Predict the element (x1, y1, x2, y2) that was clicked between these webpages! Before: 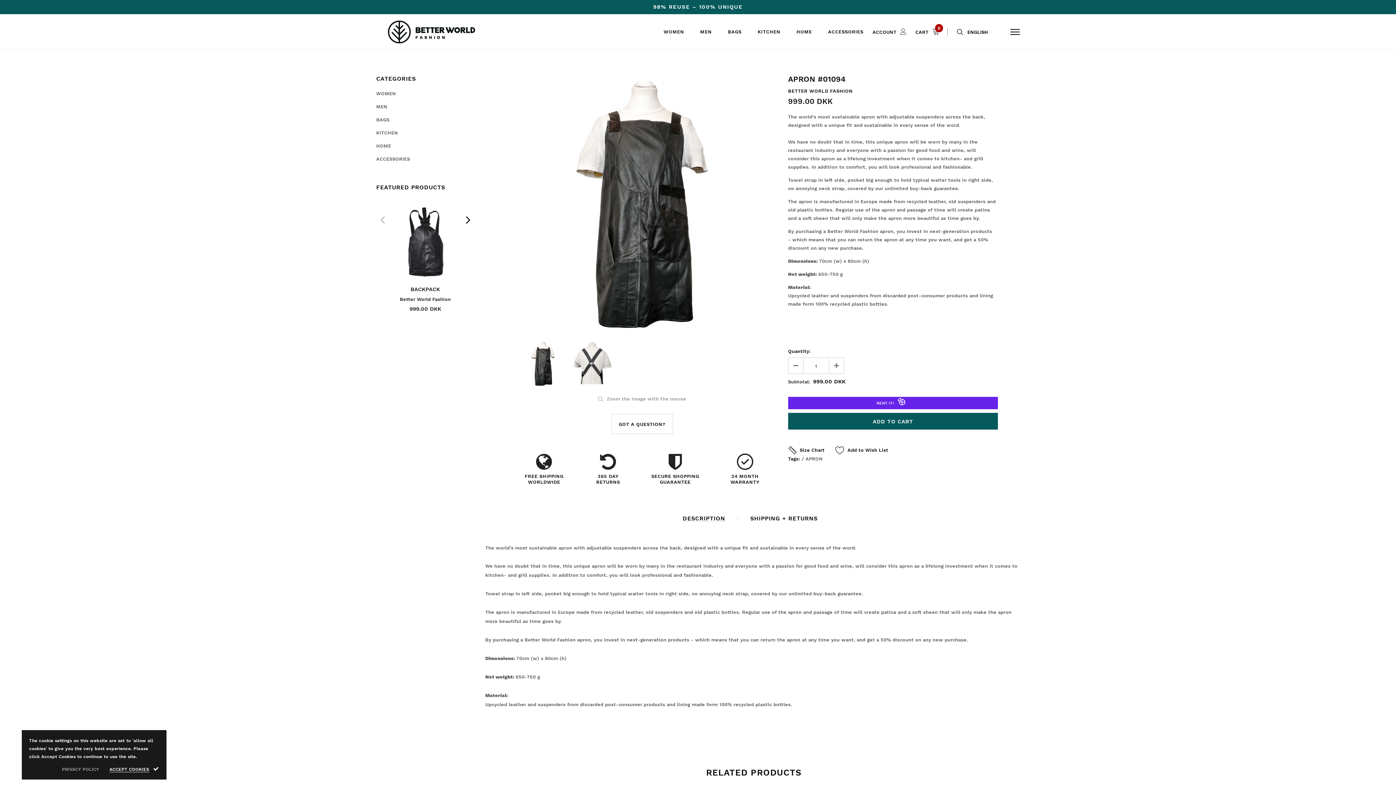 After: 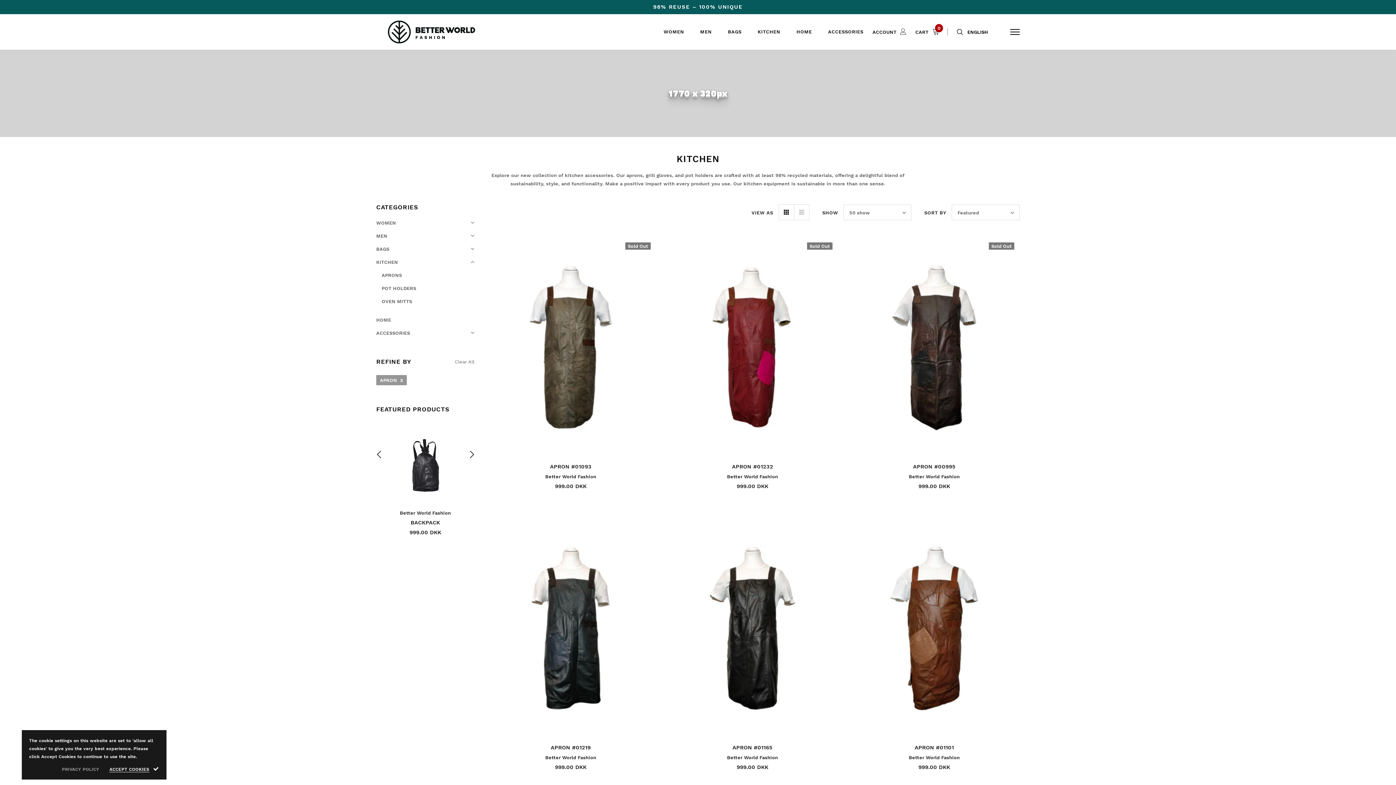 Action: bbox: (376, 130, 398, 135) label: KITCHEN